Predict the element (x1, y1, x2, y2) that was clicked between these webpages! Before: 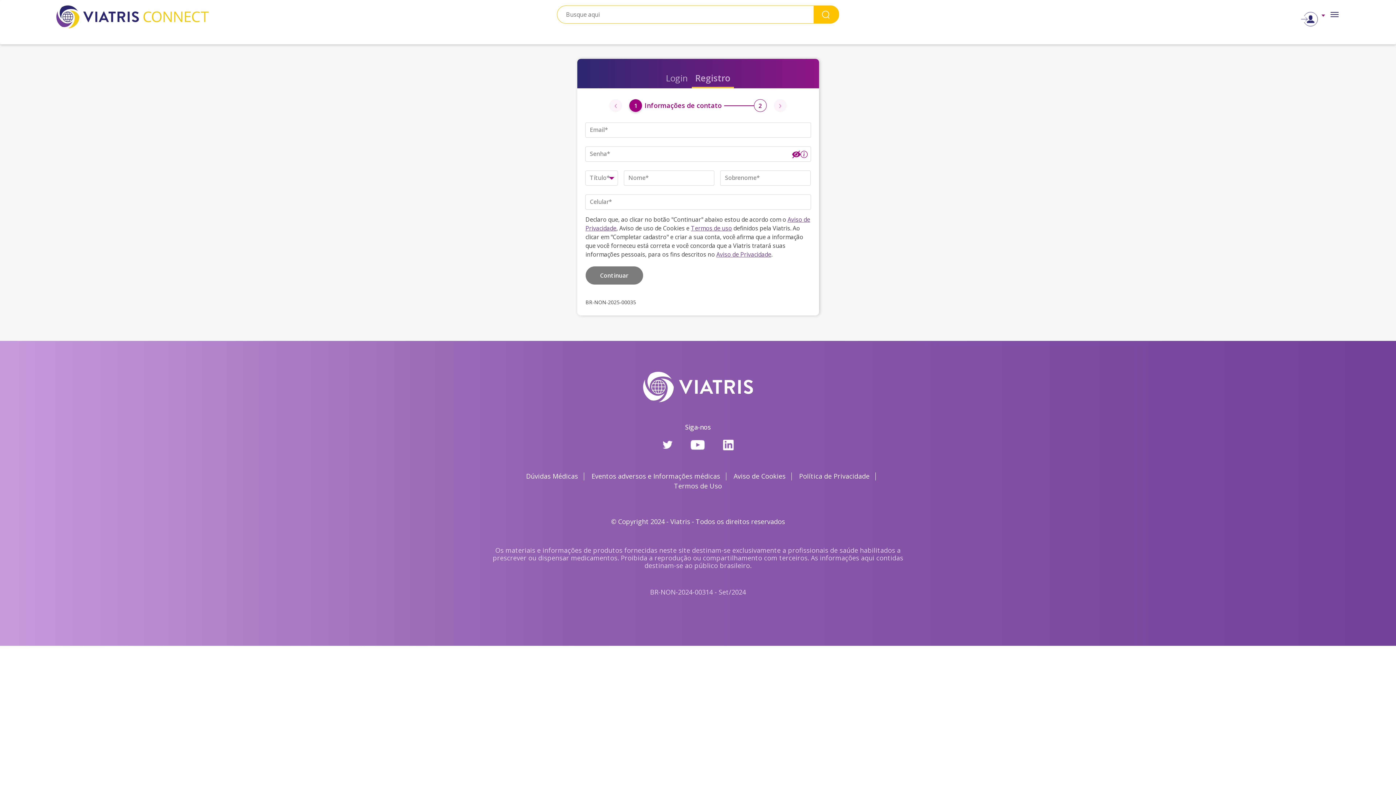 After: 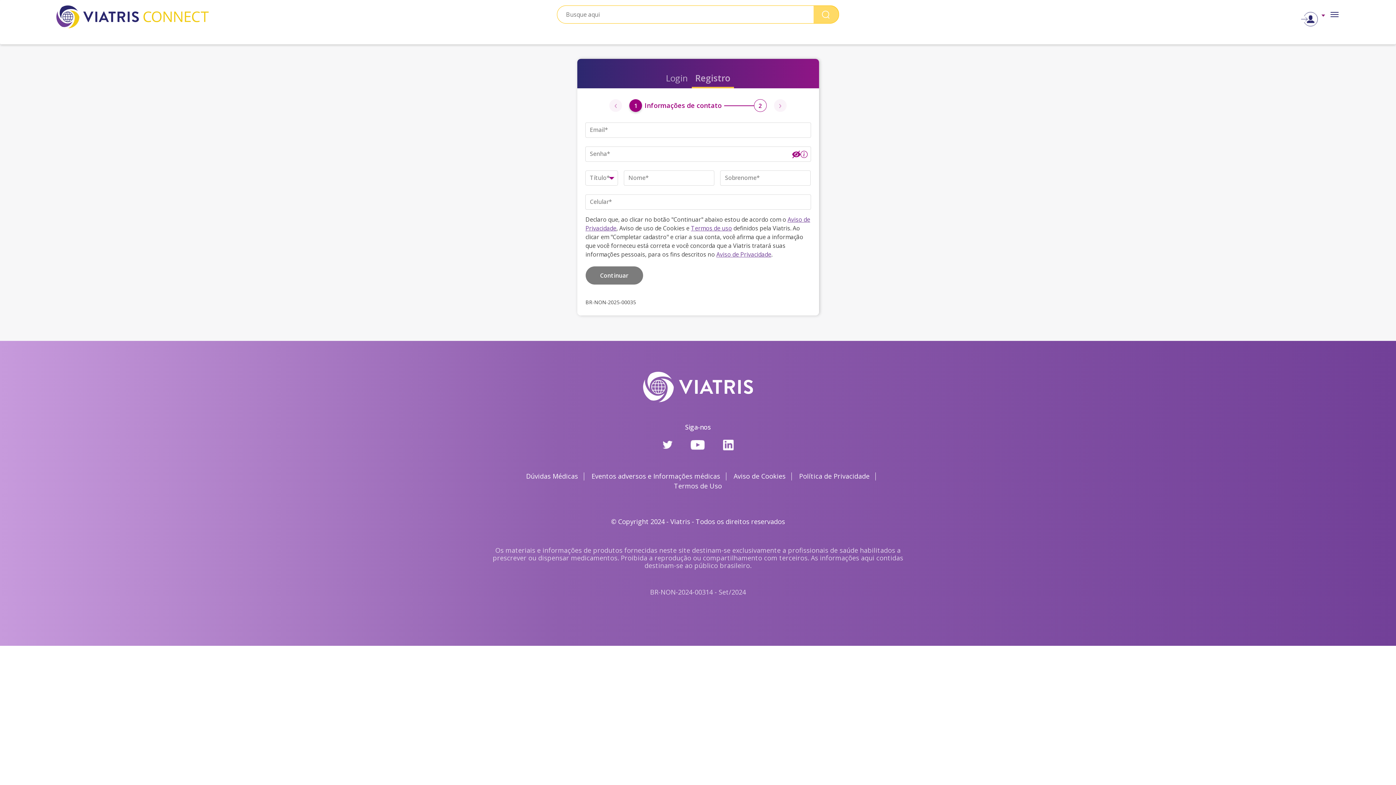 Action: bbox: (813, 5, 839, 23) label: Search